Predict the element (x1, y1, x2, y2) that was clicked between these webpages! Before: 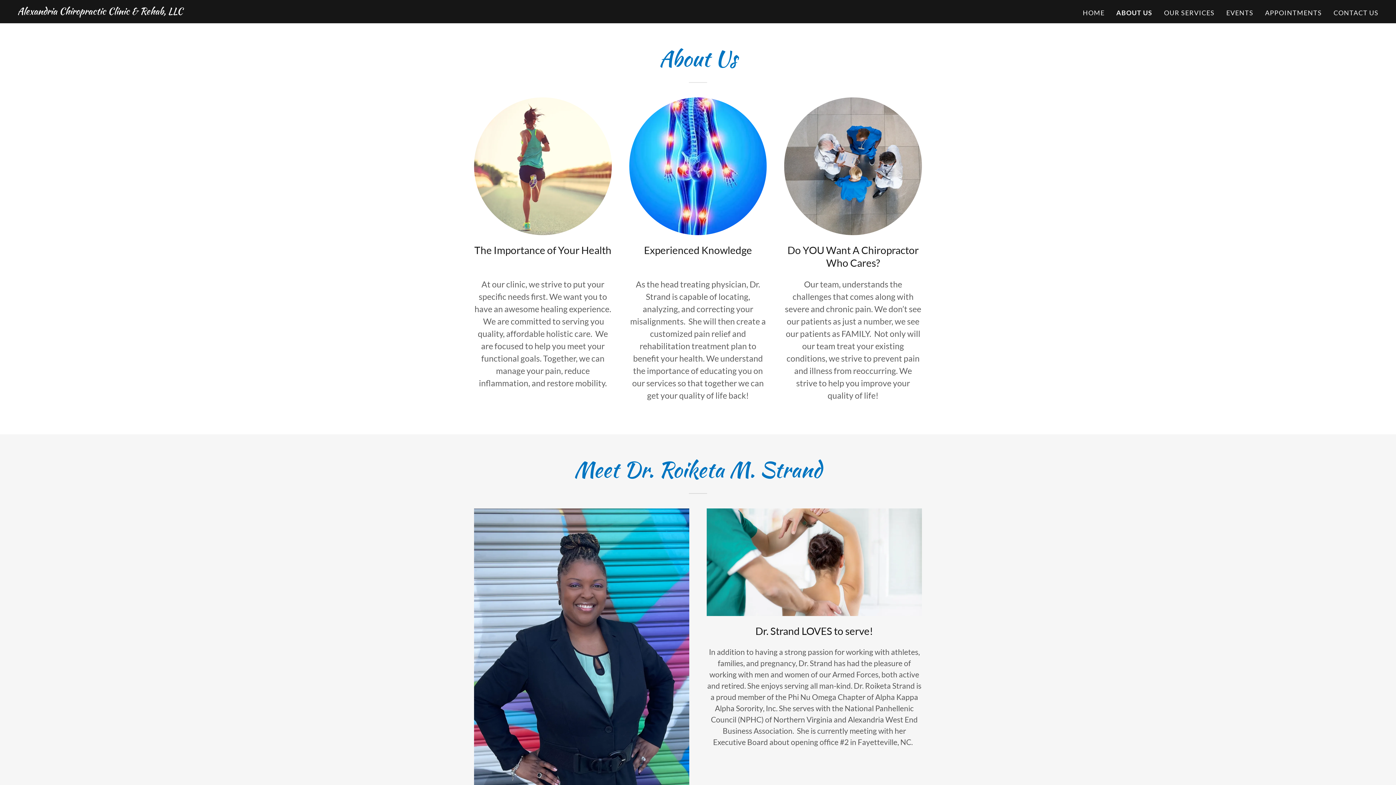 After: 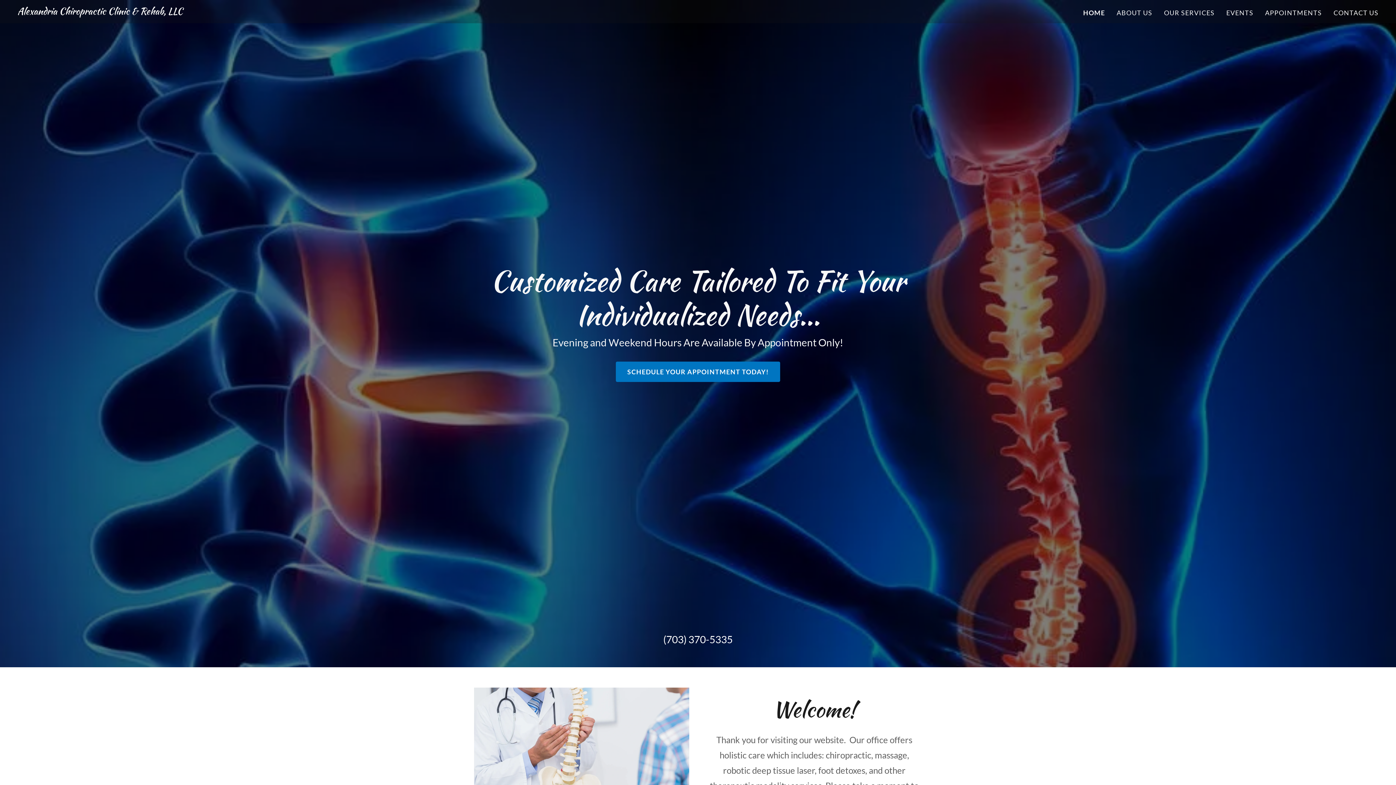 Action: bbox: (1080, 6, 1107, 19) label: HOME